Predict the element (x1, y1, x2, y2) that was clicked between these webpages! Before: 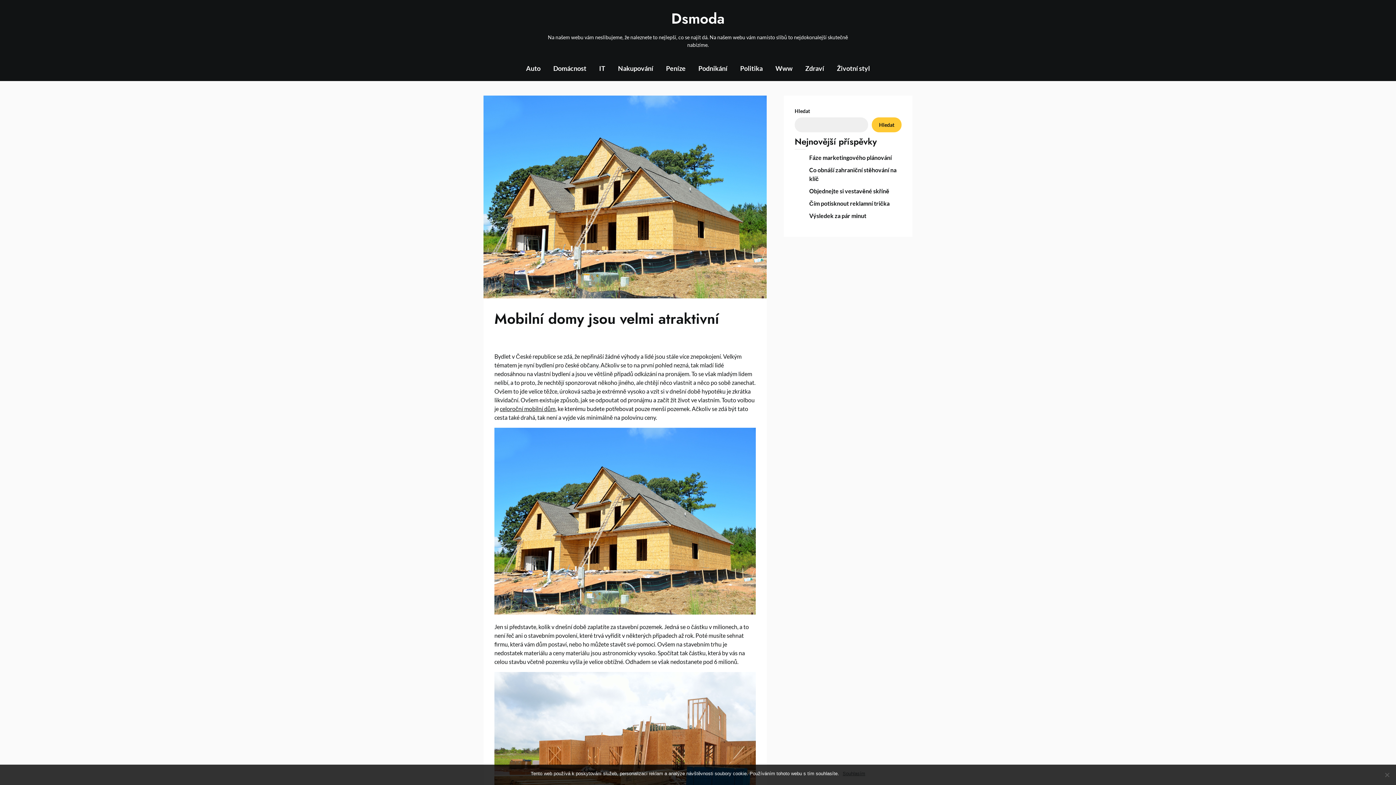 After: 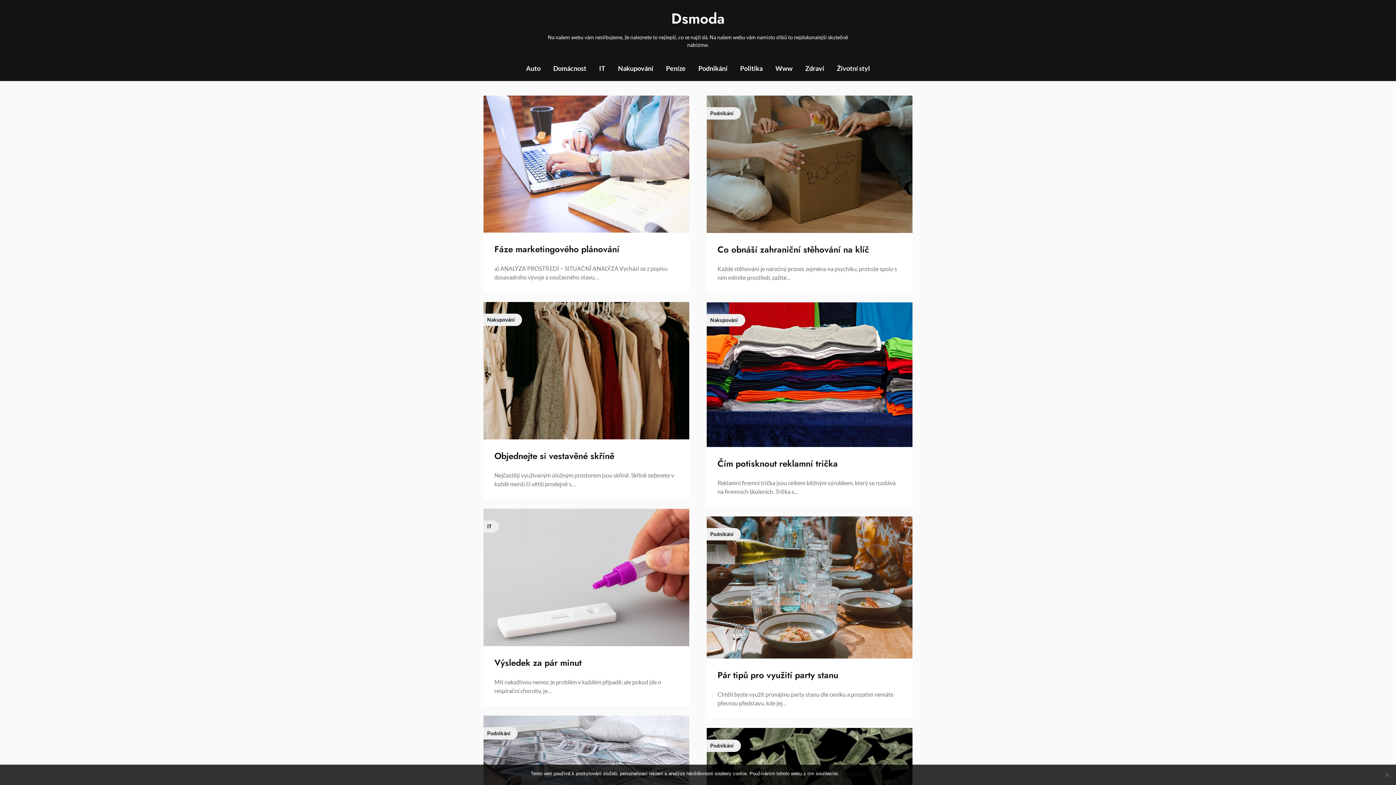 Action: label: Dsmoda bbox: (541, 9, 854, 28)